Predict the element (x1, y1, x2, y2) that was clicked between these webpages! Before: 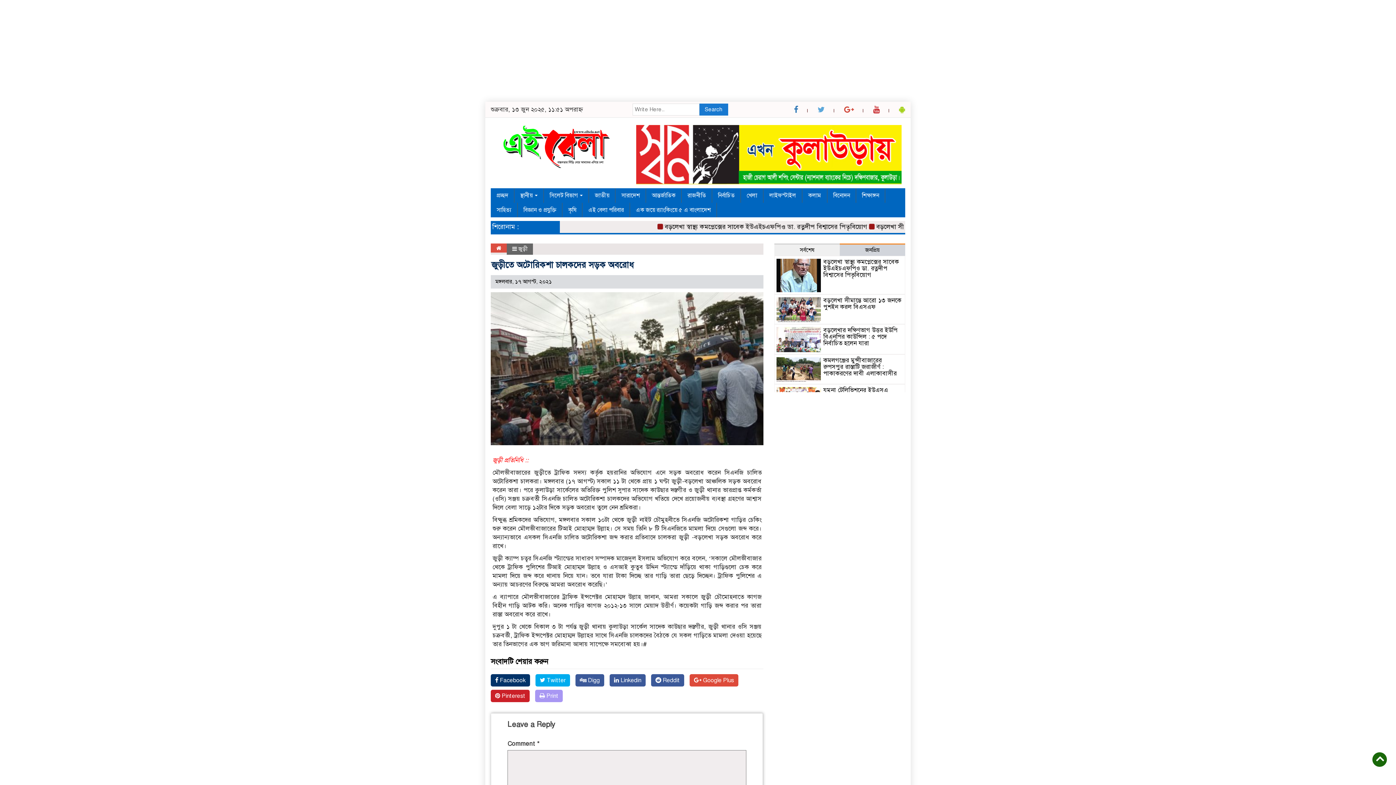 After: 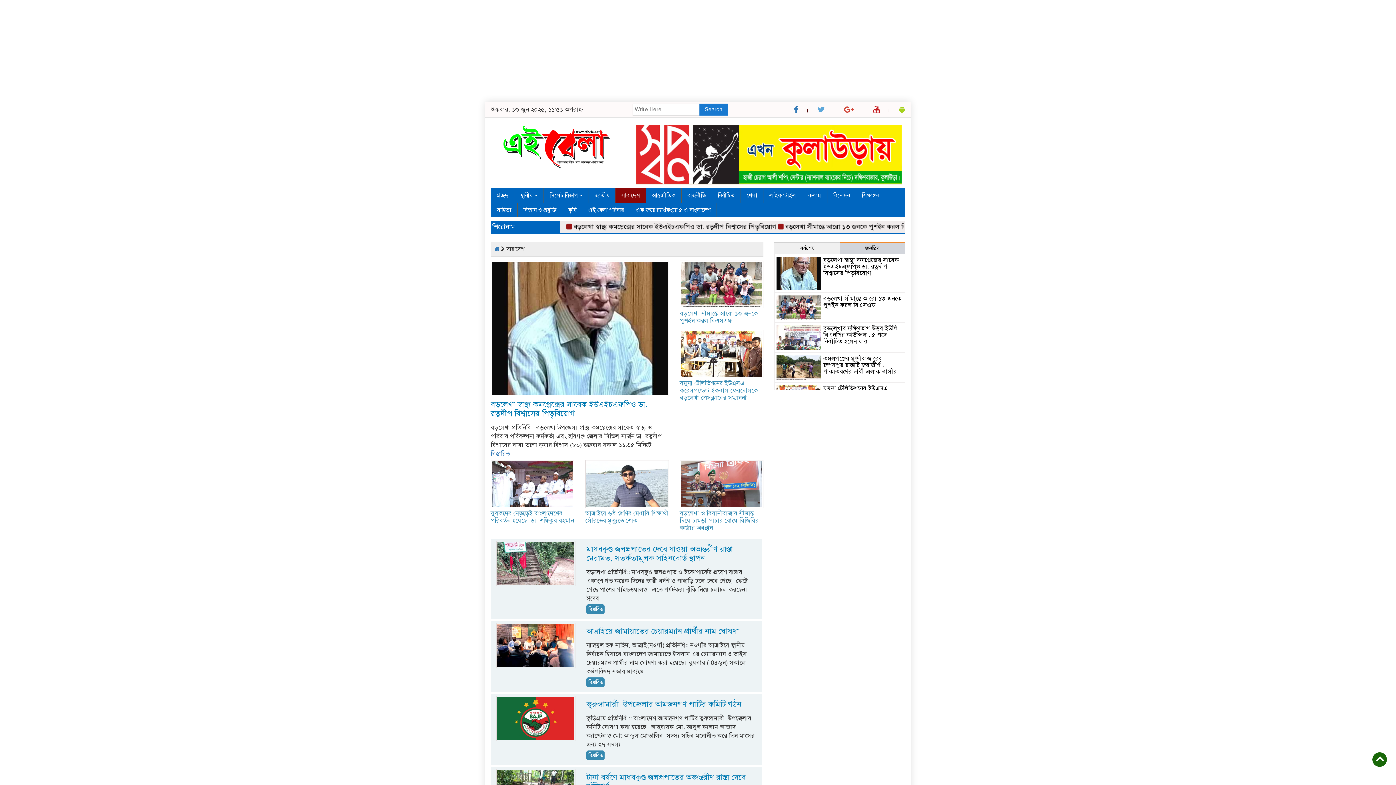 Action: bbox: (615, 188, 646, 202) label: সারাদেশ